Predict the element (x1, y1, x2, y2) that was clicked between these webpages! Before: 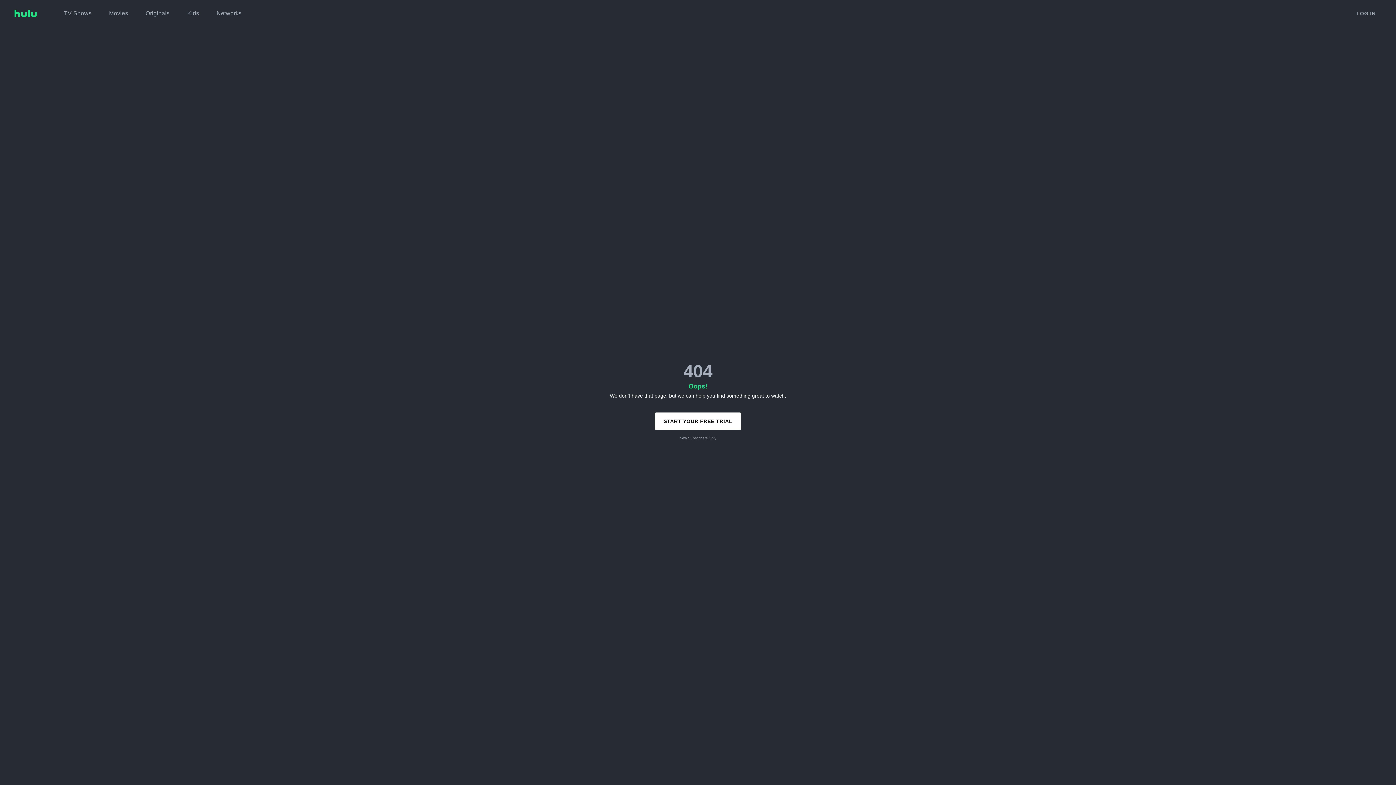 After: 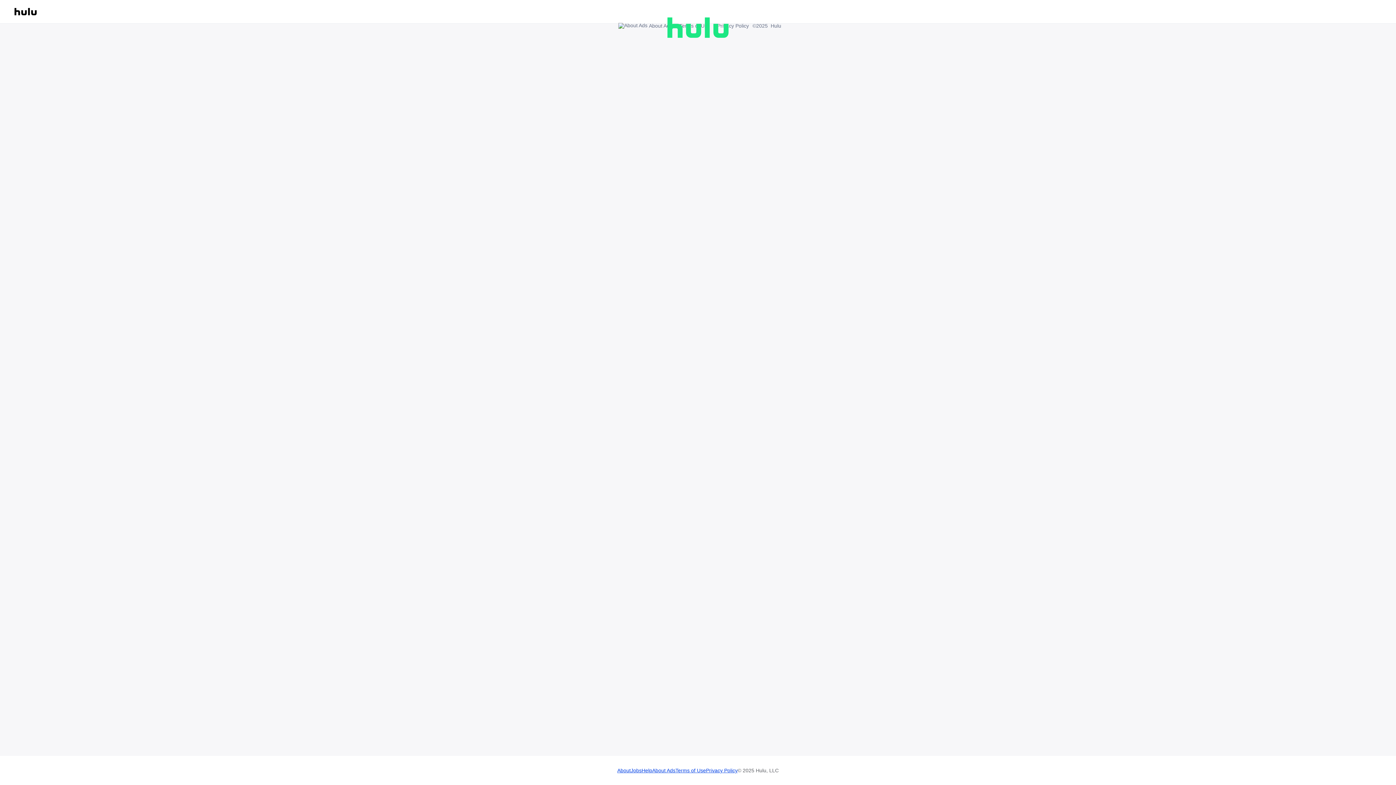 Action: bbox: (1351, 6, 1381, 20) label: LOG IN